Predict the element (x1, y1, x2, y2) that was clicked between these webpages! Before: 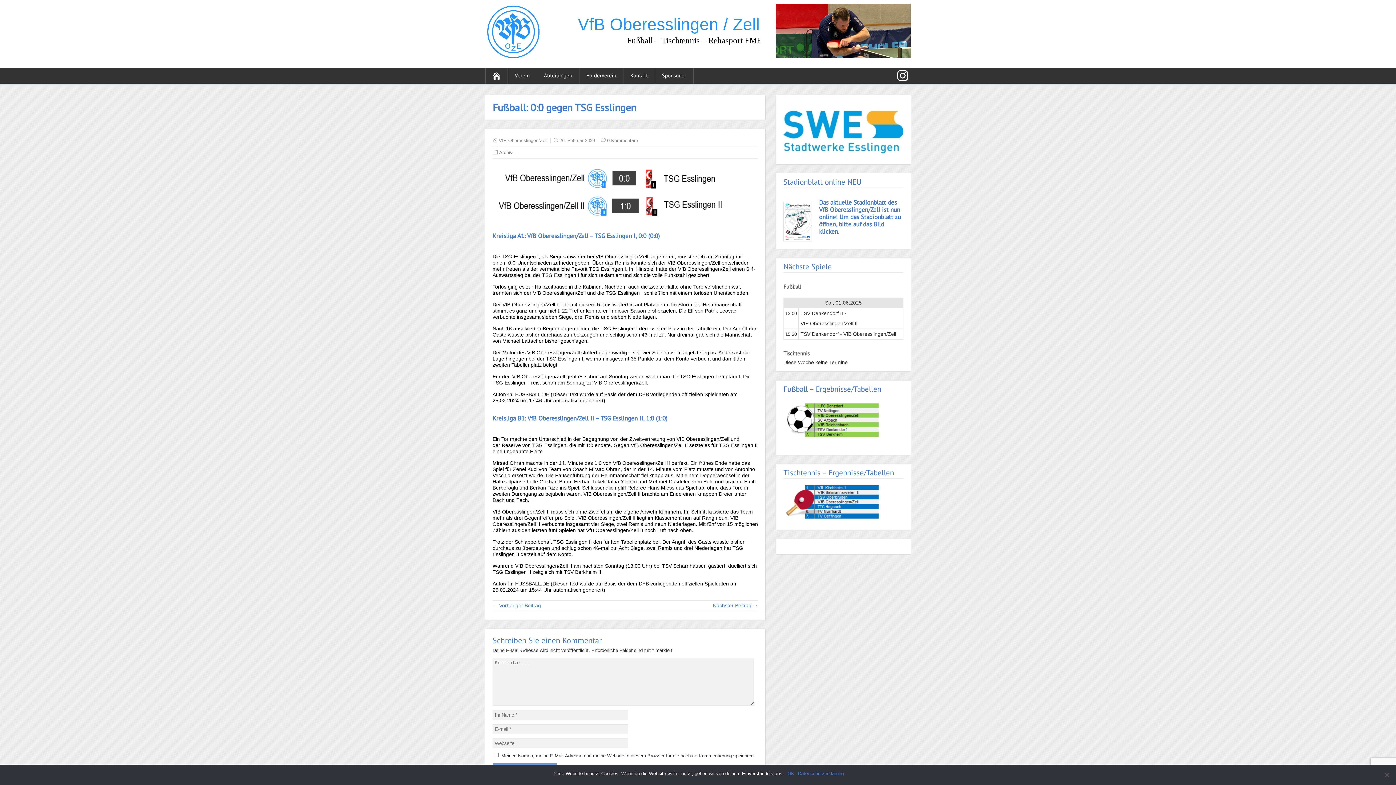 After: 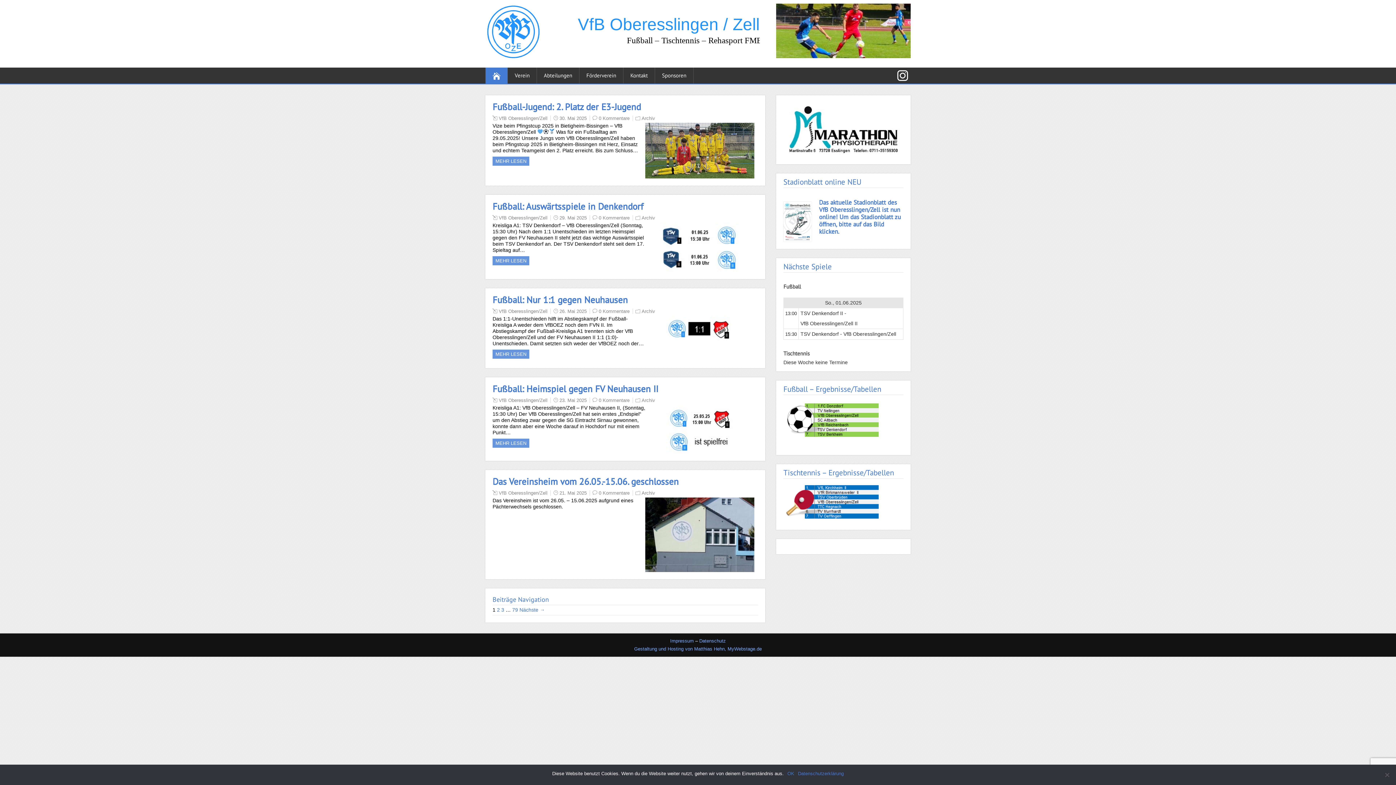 Action: bbox: (485, 67, 508, 83)